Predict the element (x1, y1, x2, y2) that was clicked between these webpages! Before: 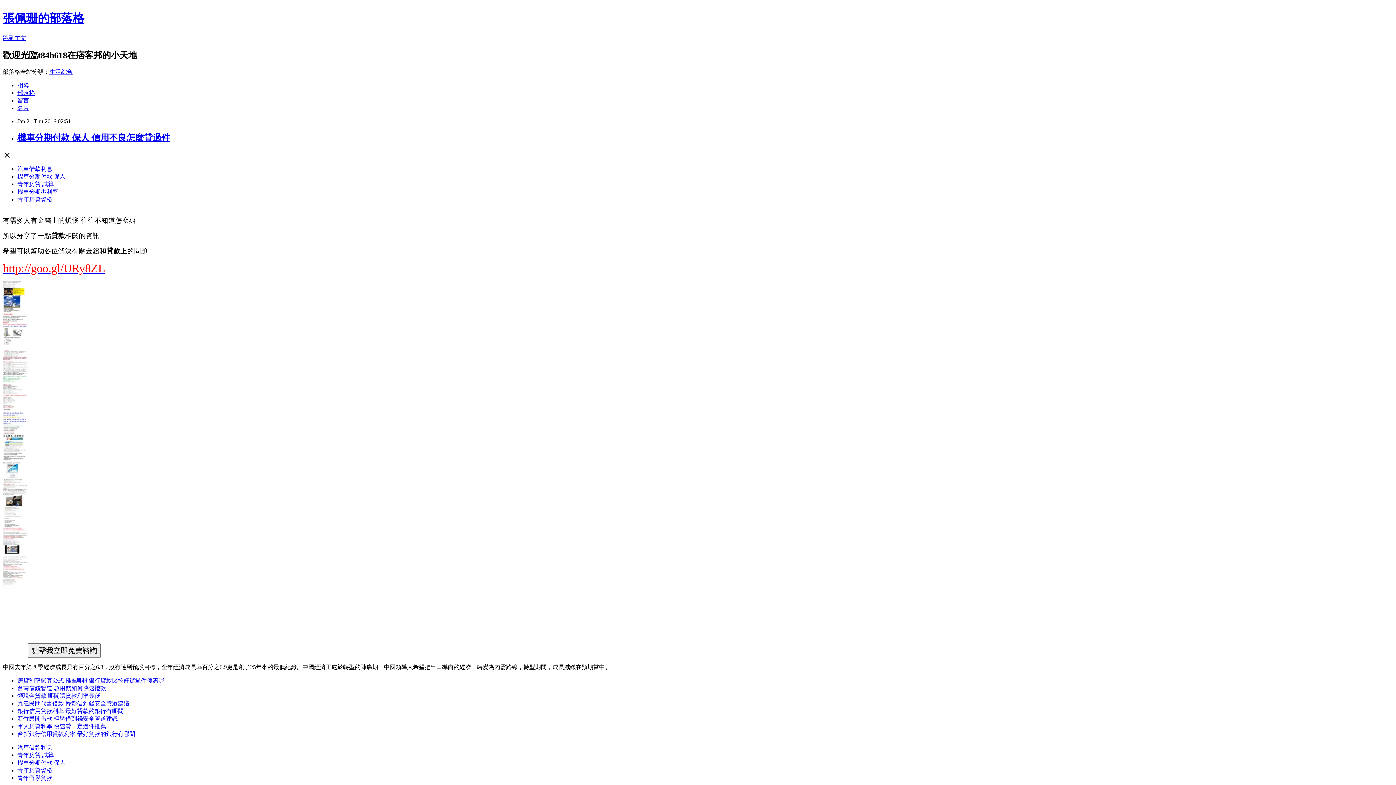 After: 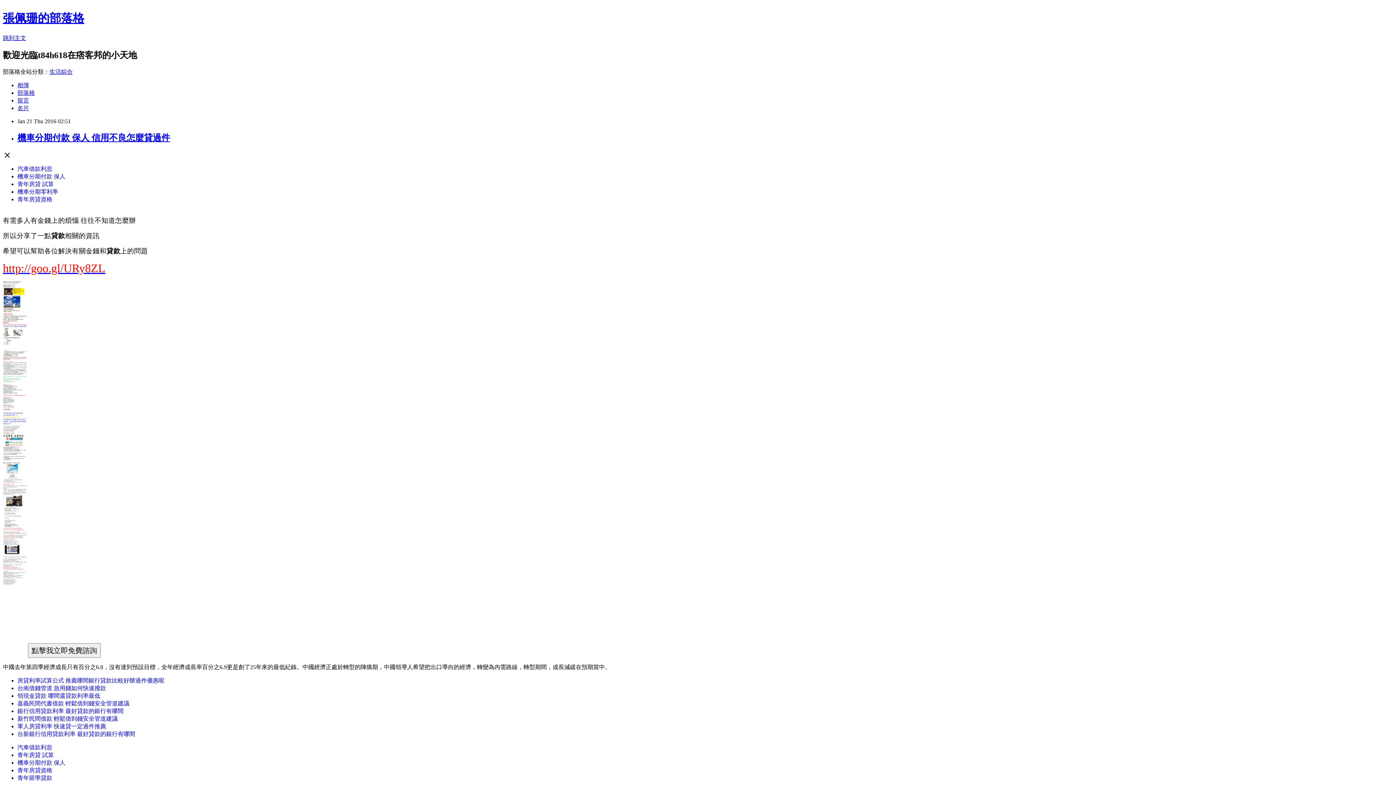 Action: bbox: (17, 132, 170, 142) label: 機車分期付款 保人 信用不良怎麼貸過件